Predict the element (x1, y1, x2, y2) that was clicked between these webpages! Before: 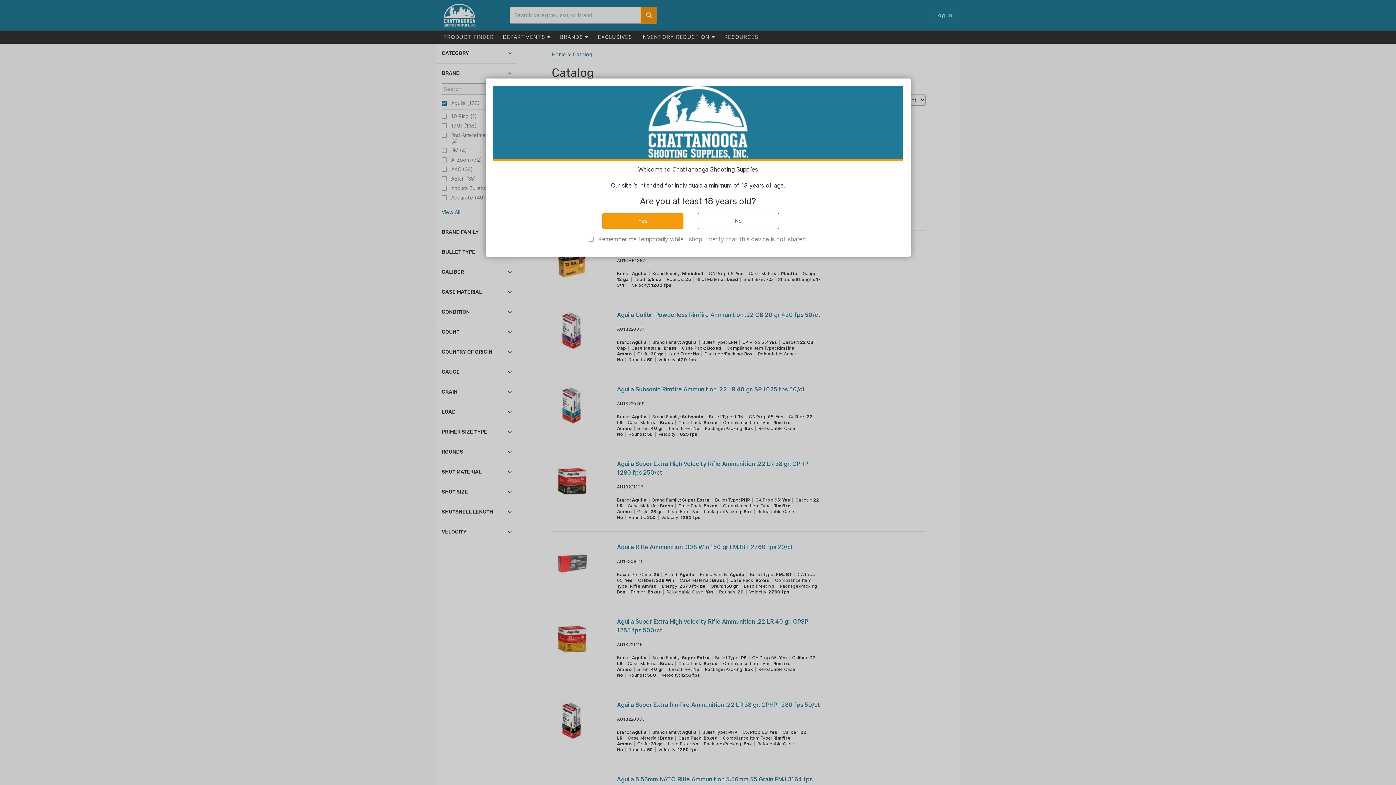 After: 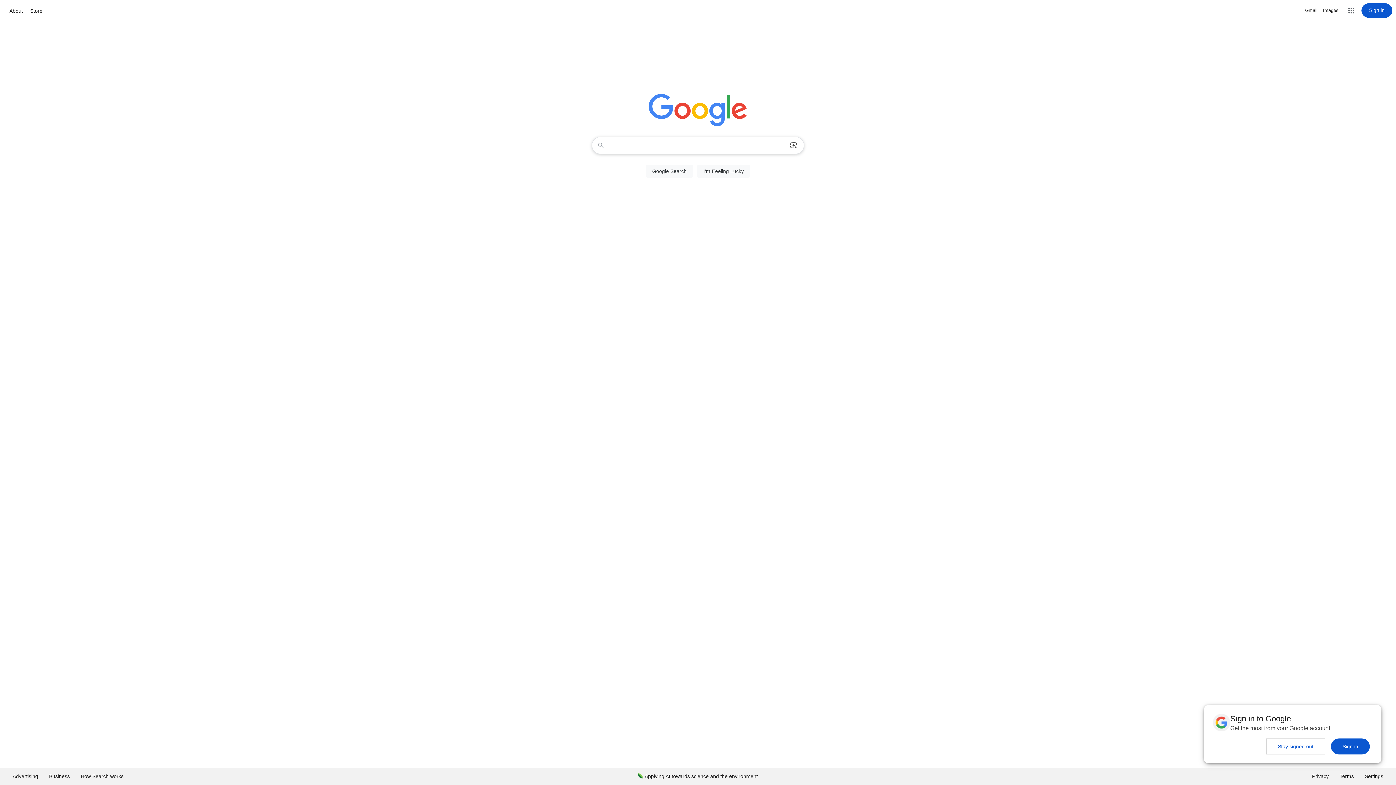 Action: label: No bbox: (698, 213, 779, 229)